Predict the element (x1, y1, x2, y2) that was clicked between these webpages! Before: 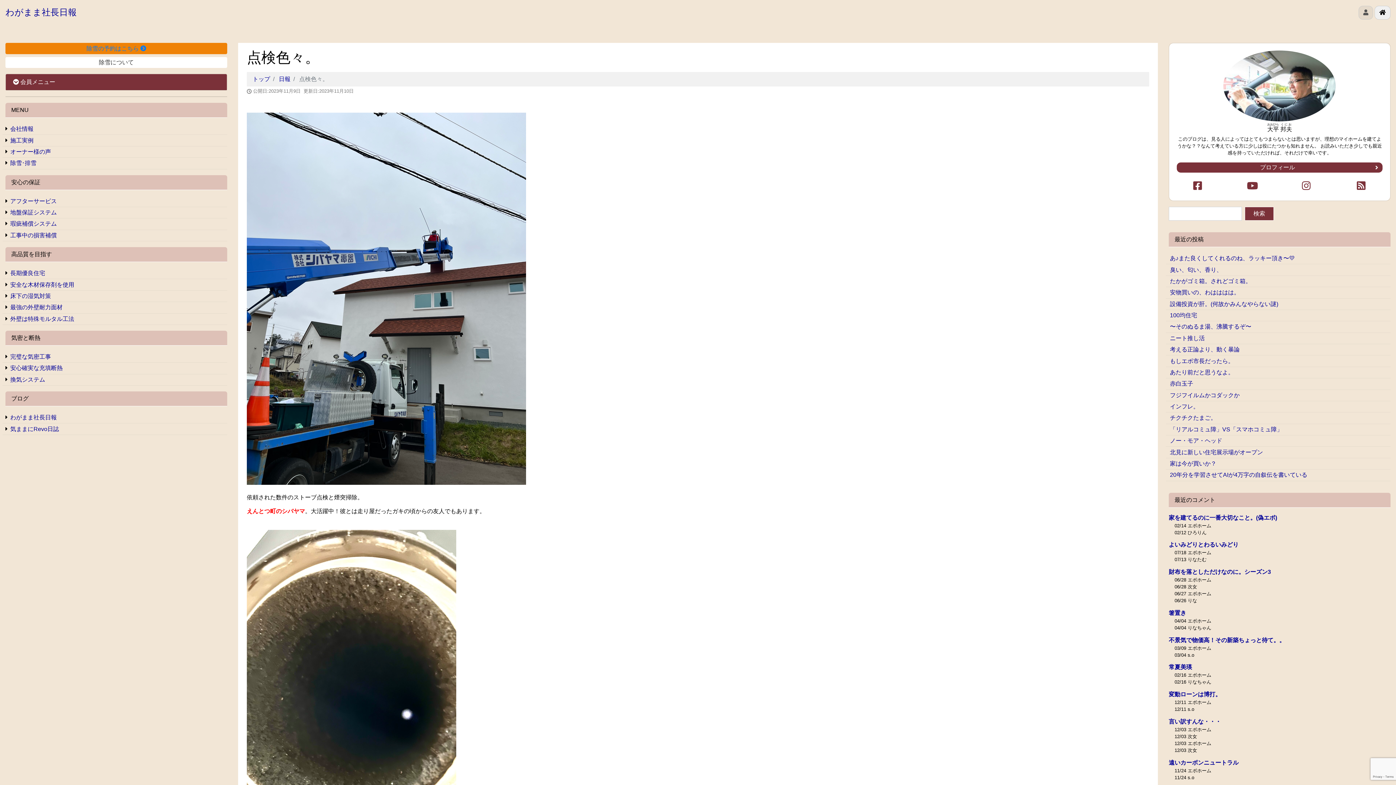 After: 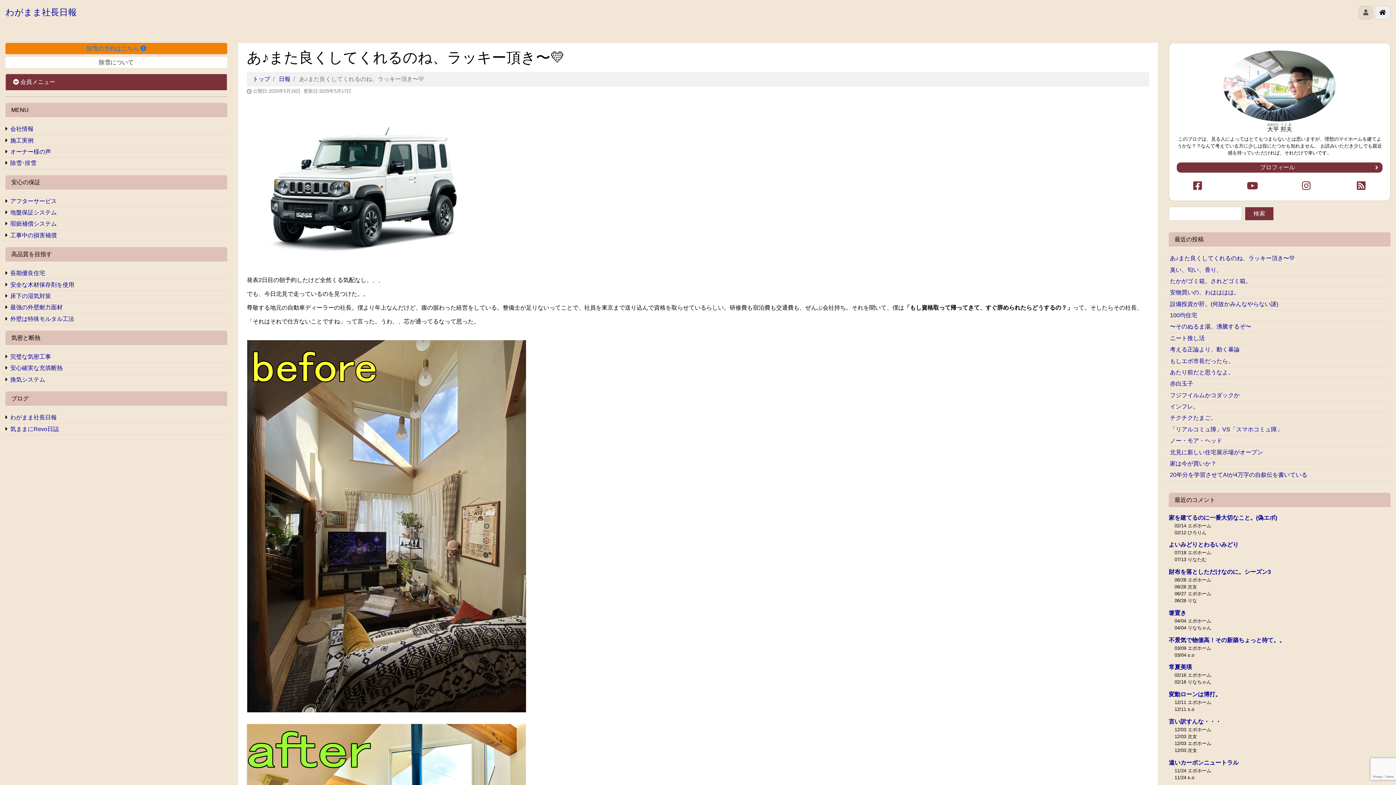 Action: label: あ♪また良くしてくれるのね、ラッキー頂き〜💛 bbox: (1169, 253, 1296, 264)